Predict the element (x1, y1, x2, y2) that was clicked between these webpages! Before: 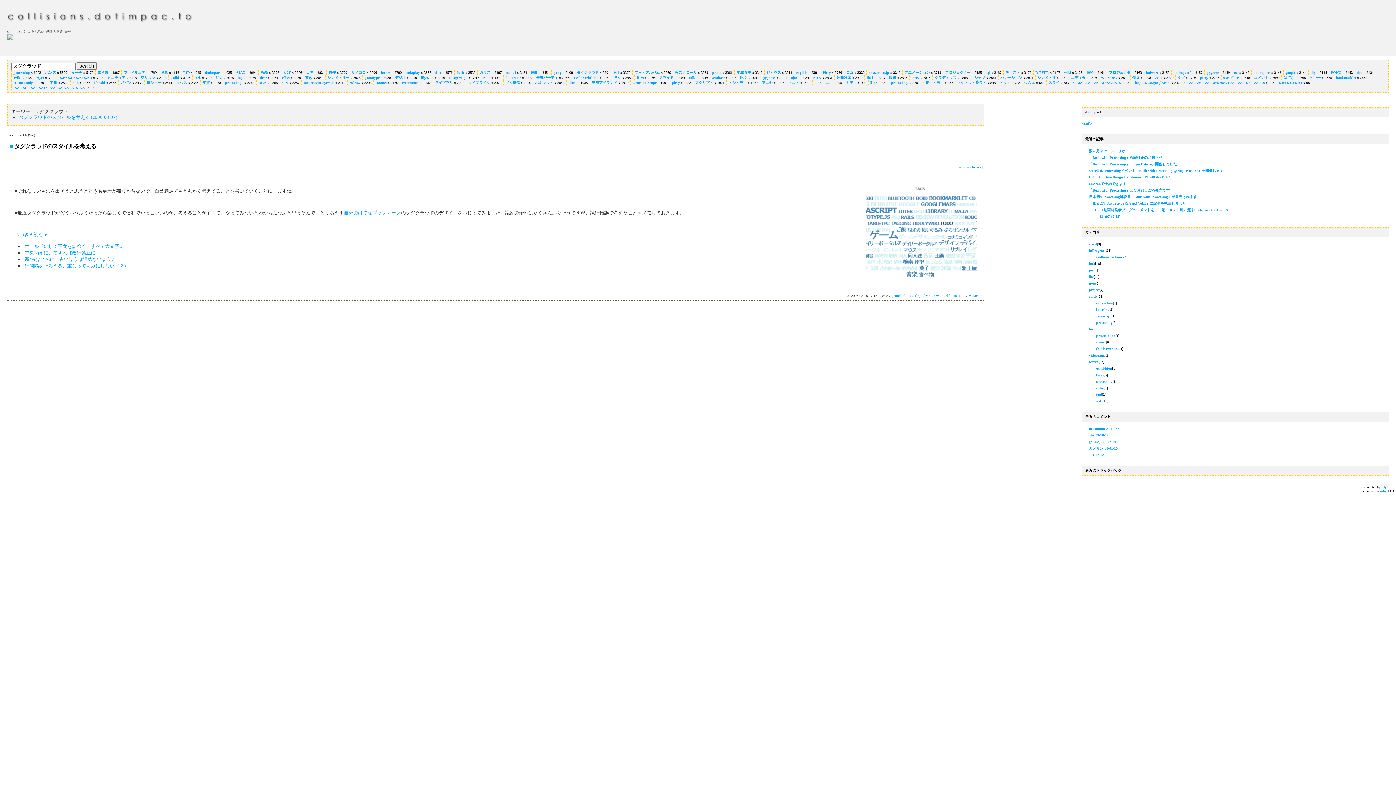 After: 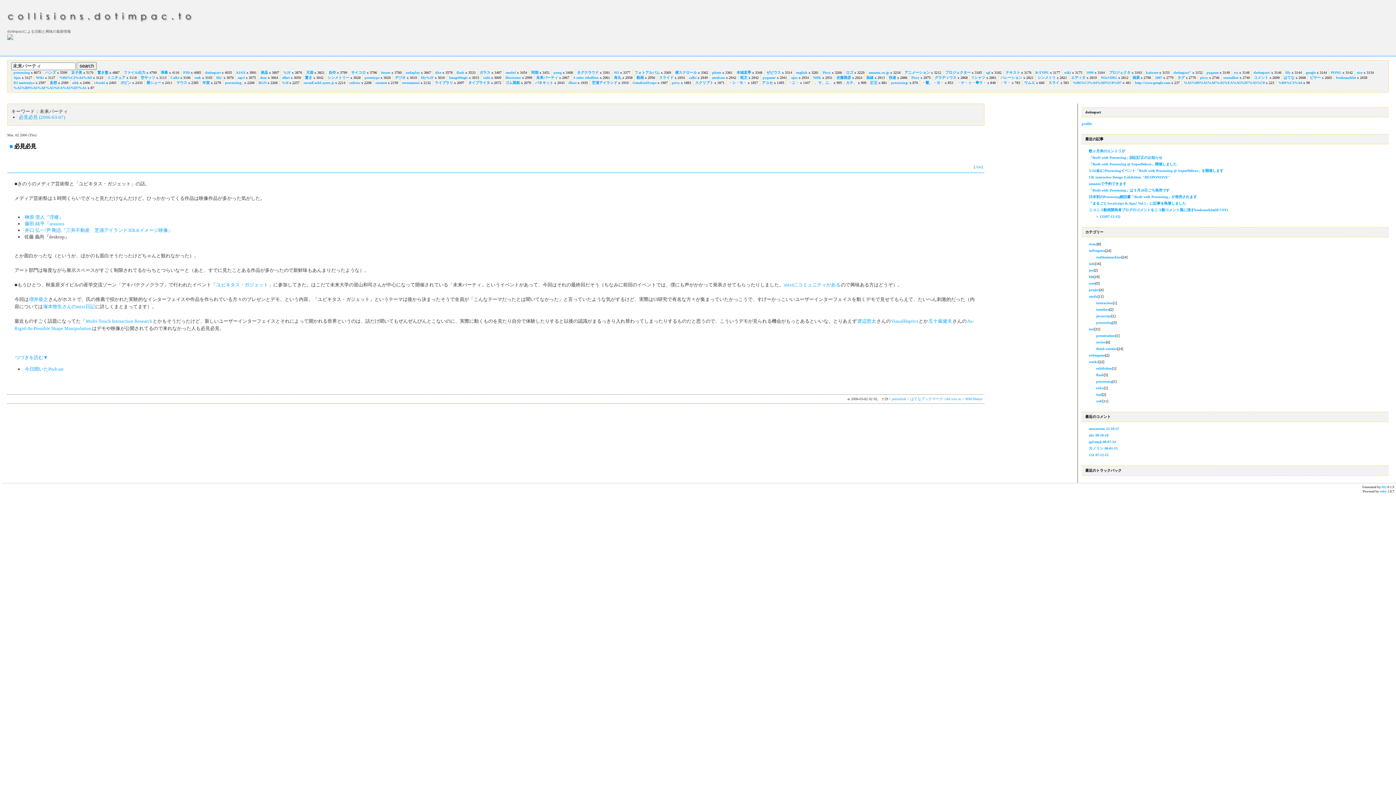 Action: label: 未来パーティ bbox: (536, 75, 558, 79)